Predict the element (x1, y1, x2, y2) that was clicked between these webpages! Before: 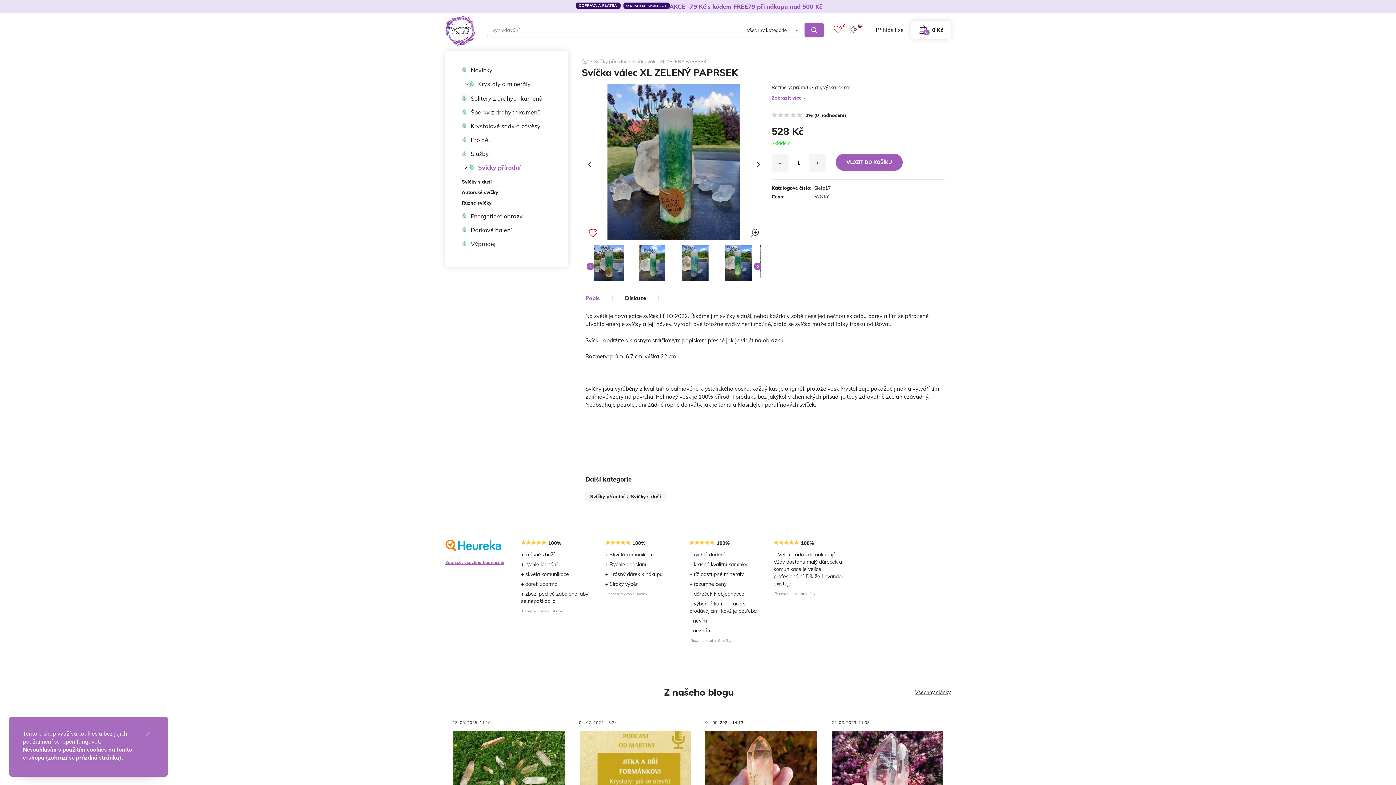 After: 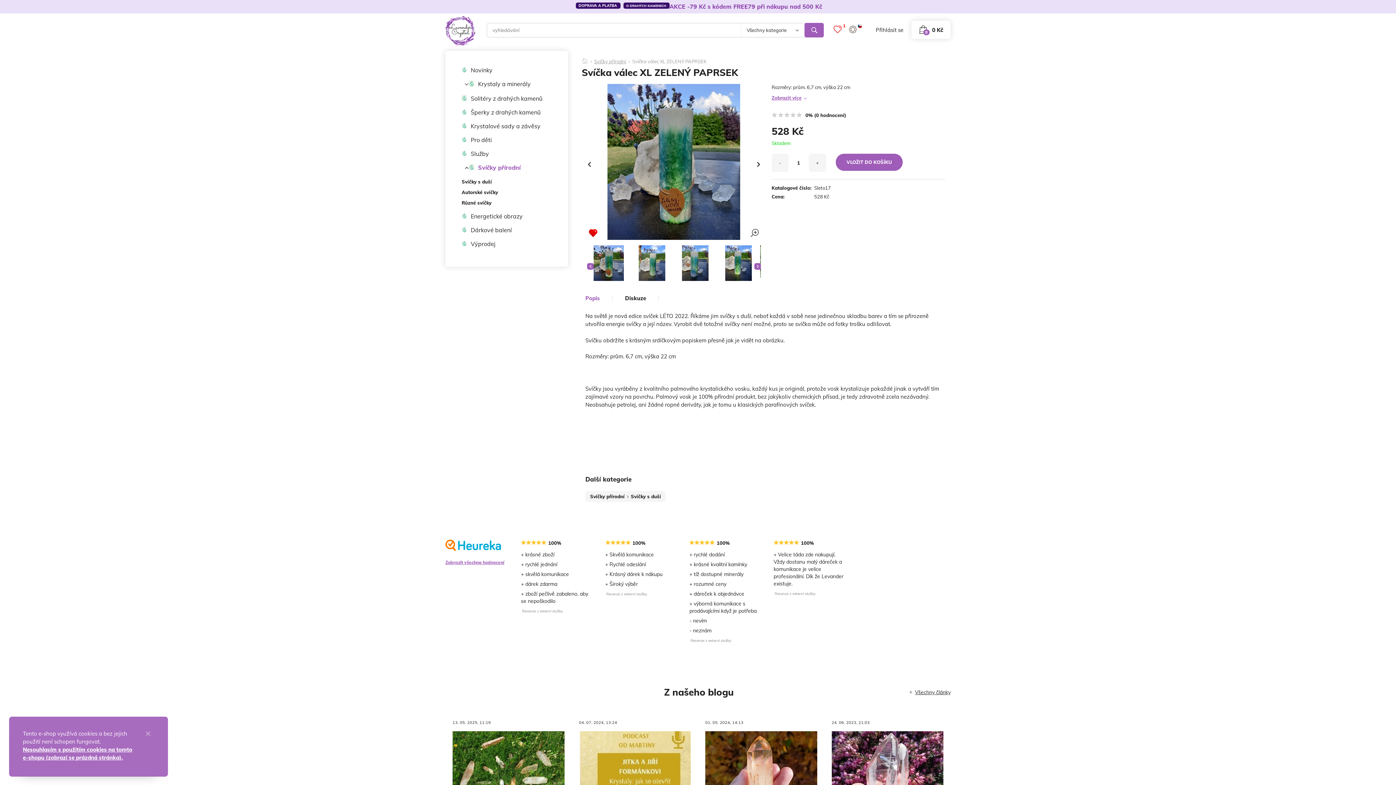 Action: bbox: (589, 229, 597, 237)